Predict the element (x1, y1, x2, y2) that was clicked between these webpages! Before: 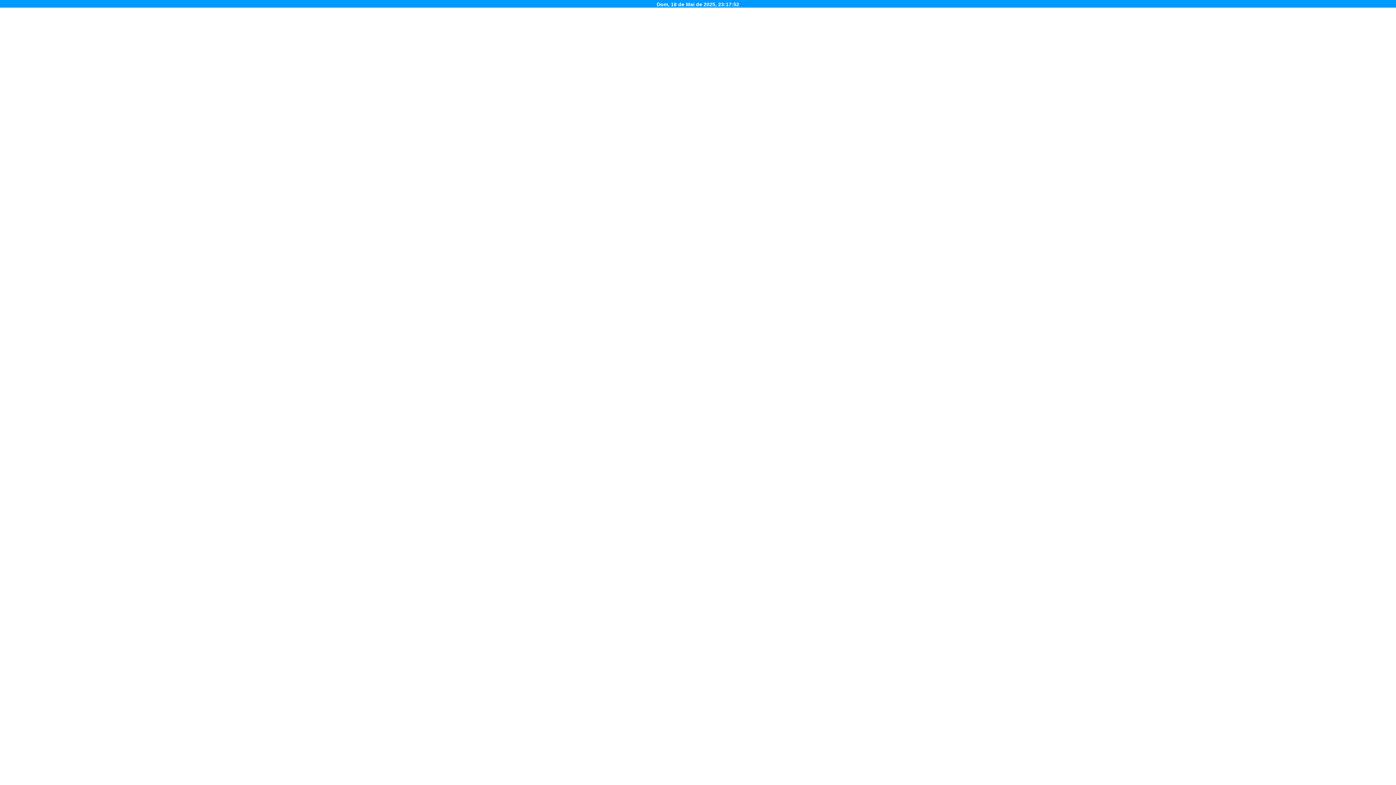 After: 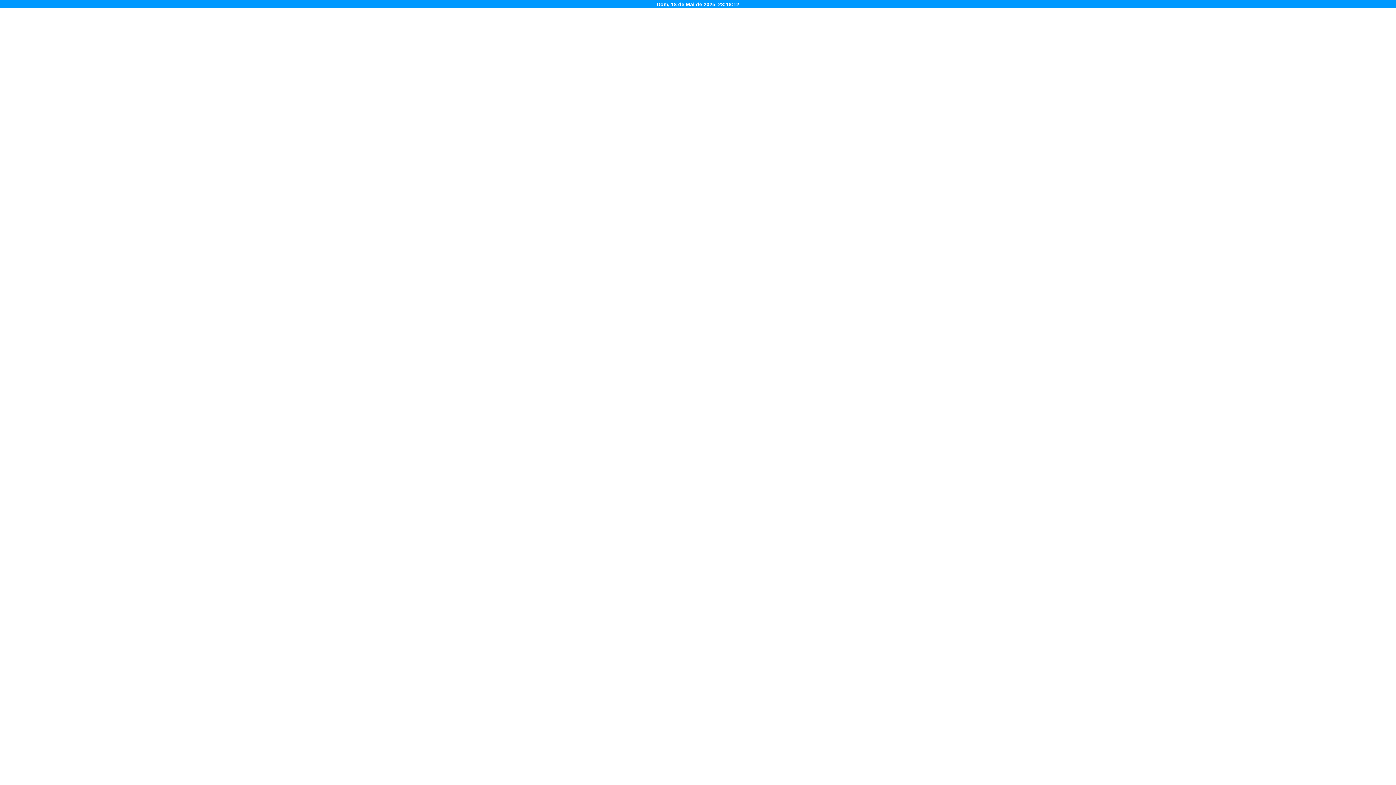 Action: label: Dom, 18 de Mai de 2025, 23:17:44 bbox: (656, 1, 739, 7)